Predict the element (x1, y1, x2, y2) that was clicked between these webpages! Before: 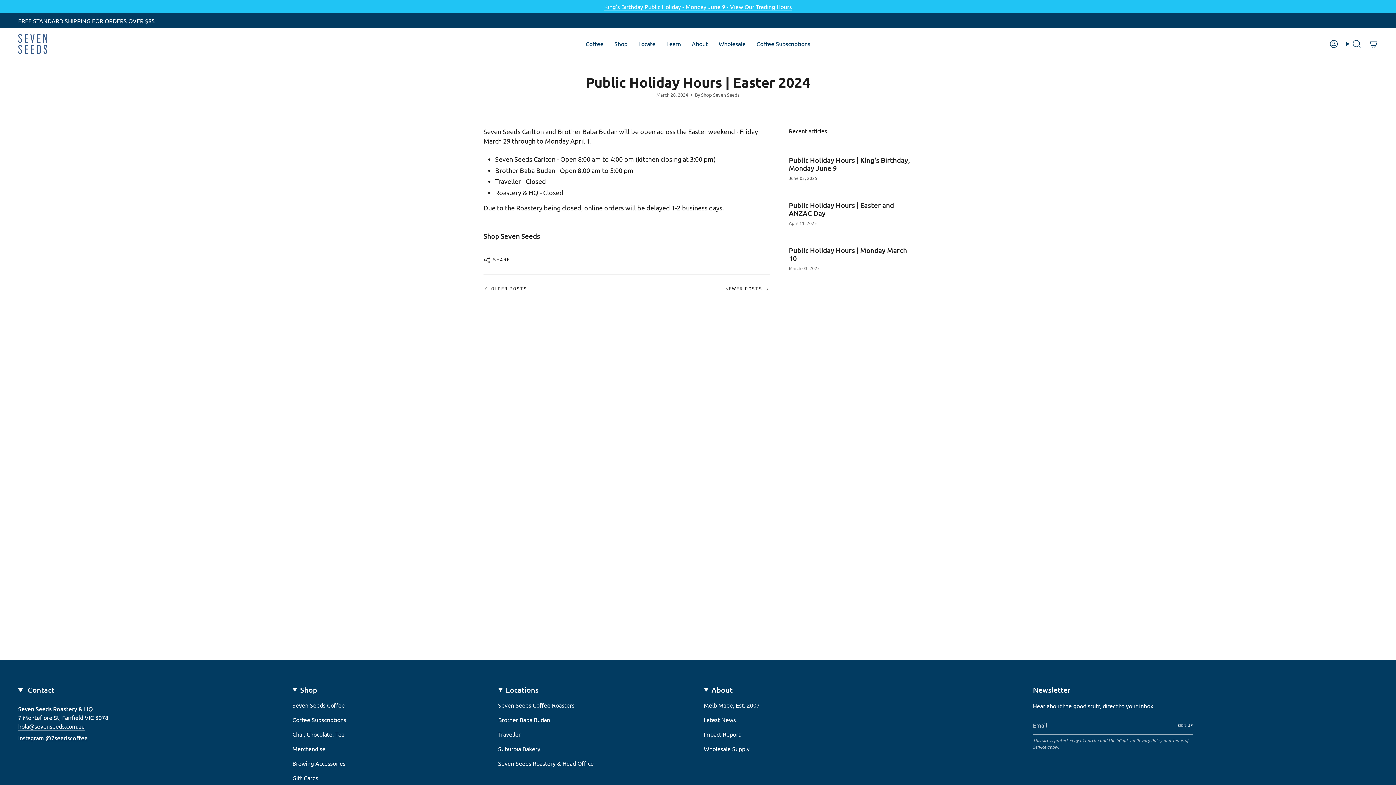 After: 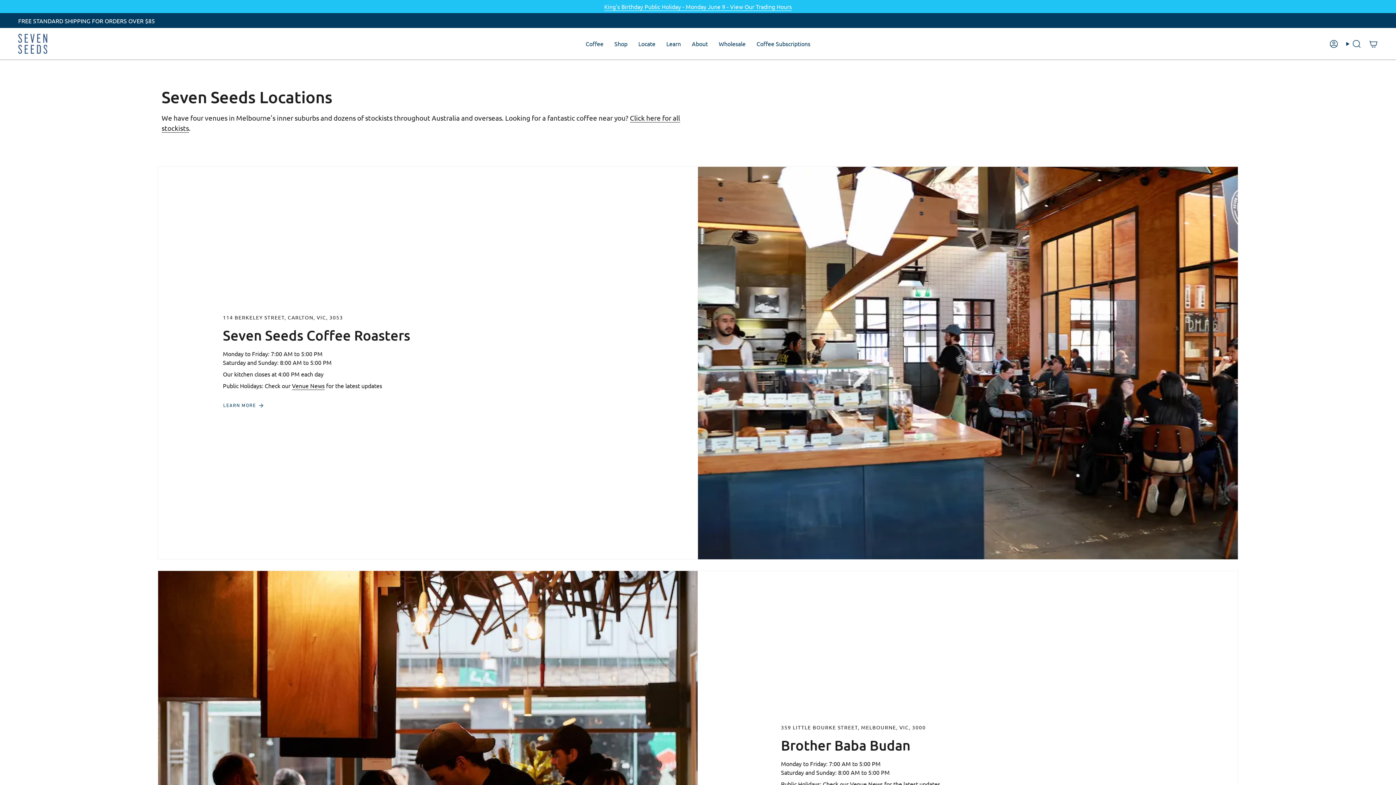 Action: label: Locate bbox: (633, 33, 661, 53)